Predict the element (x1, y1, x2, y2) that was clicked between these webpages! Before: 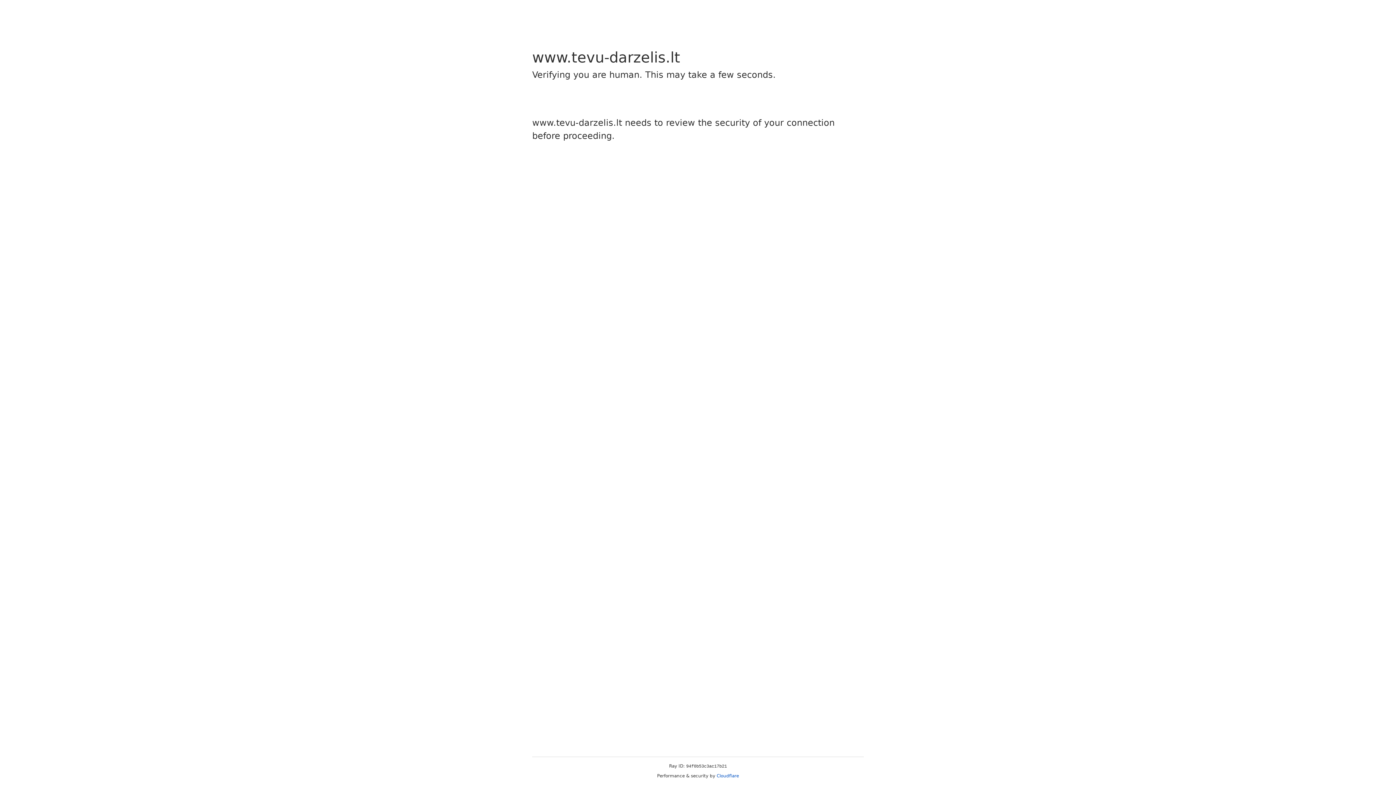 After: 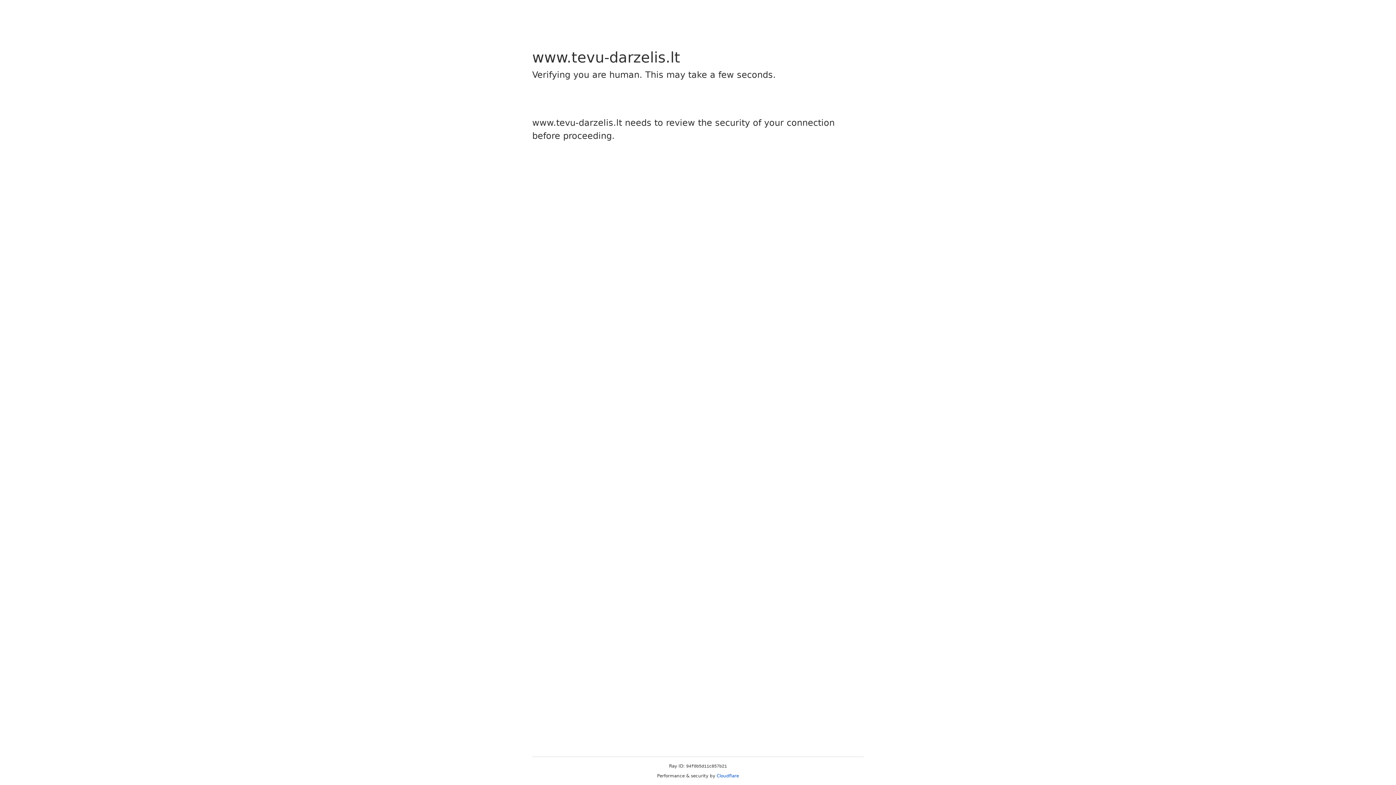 Action: label: Cloudflare bbox: (716, 773, 739, 778)